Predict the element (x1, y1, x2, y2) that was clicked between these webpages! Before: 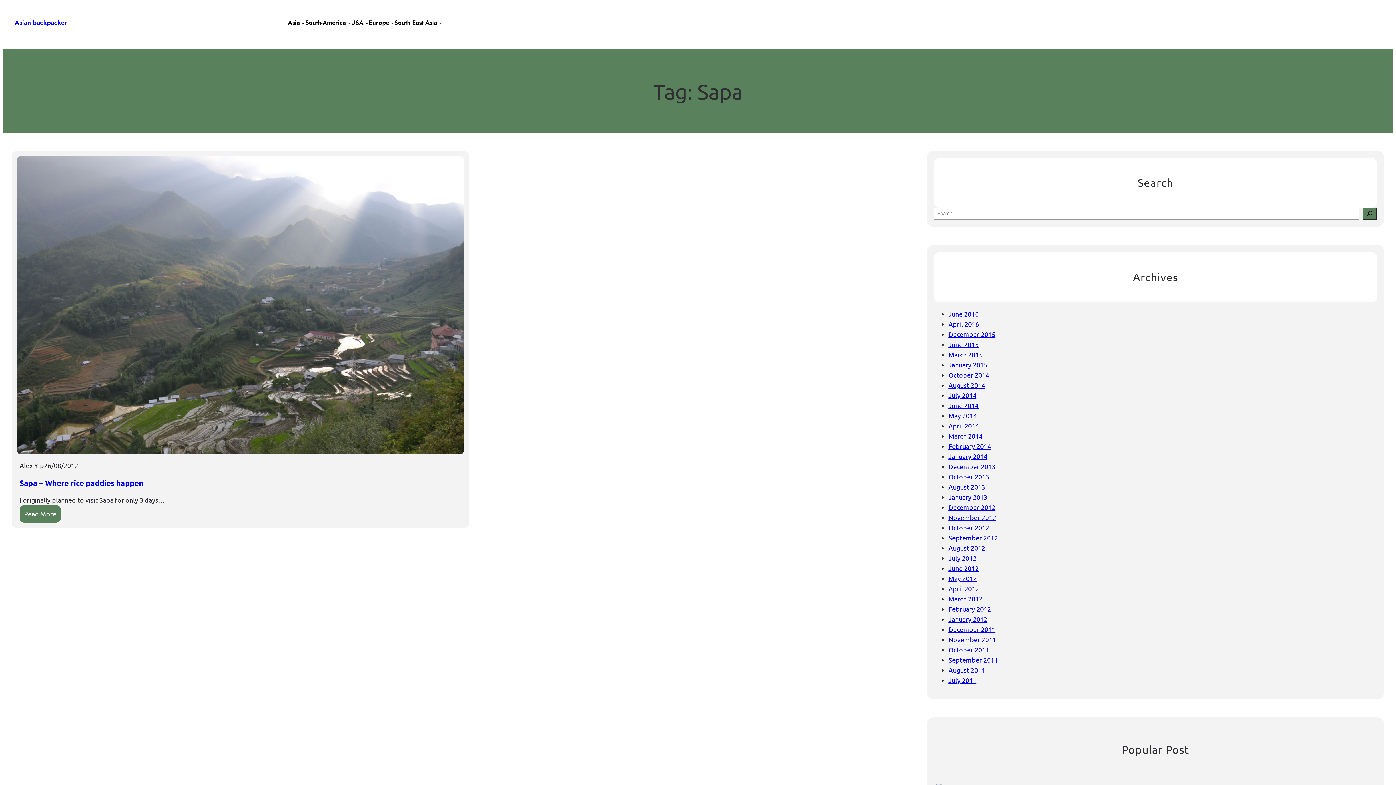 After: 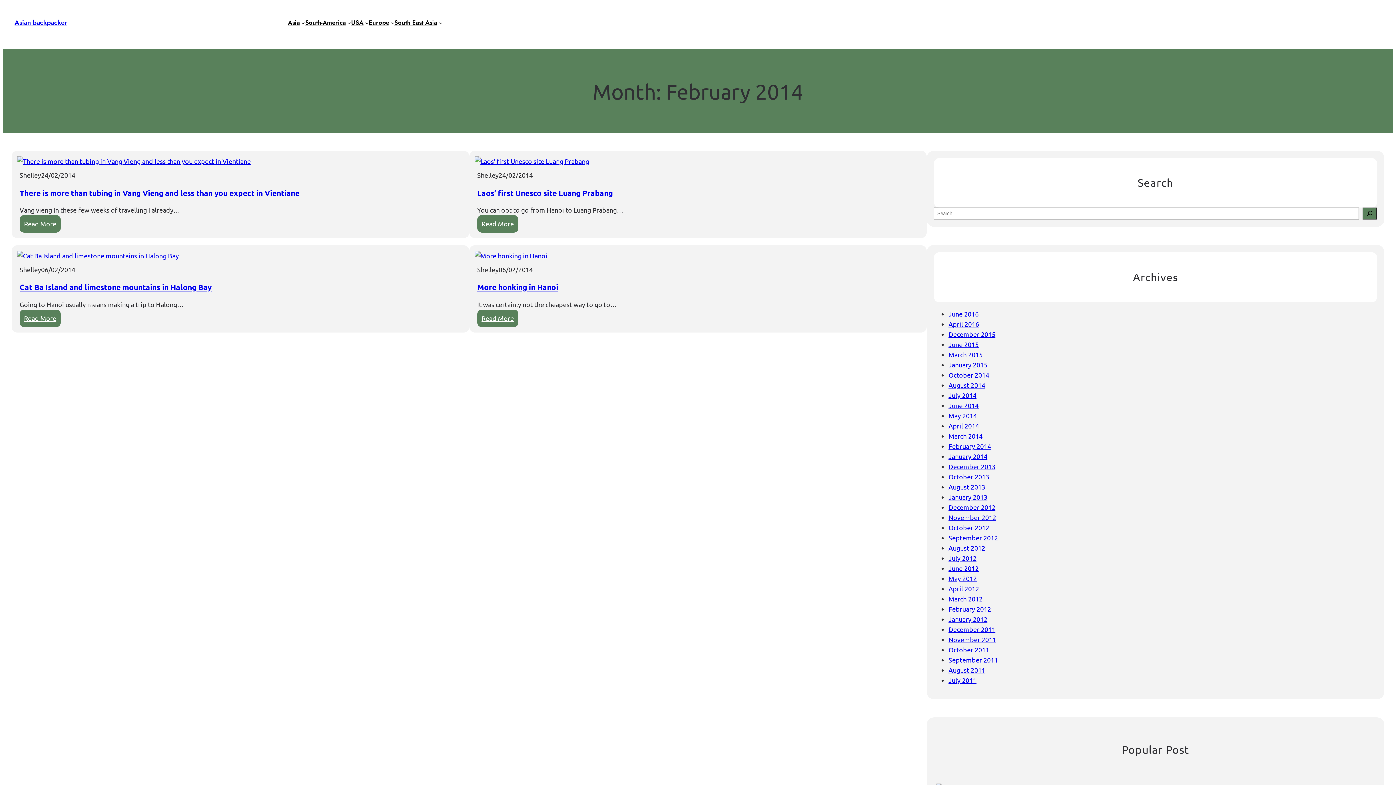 Action: bbox: (948, 442, 991, 450) label: February 2014